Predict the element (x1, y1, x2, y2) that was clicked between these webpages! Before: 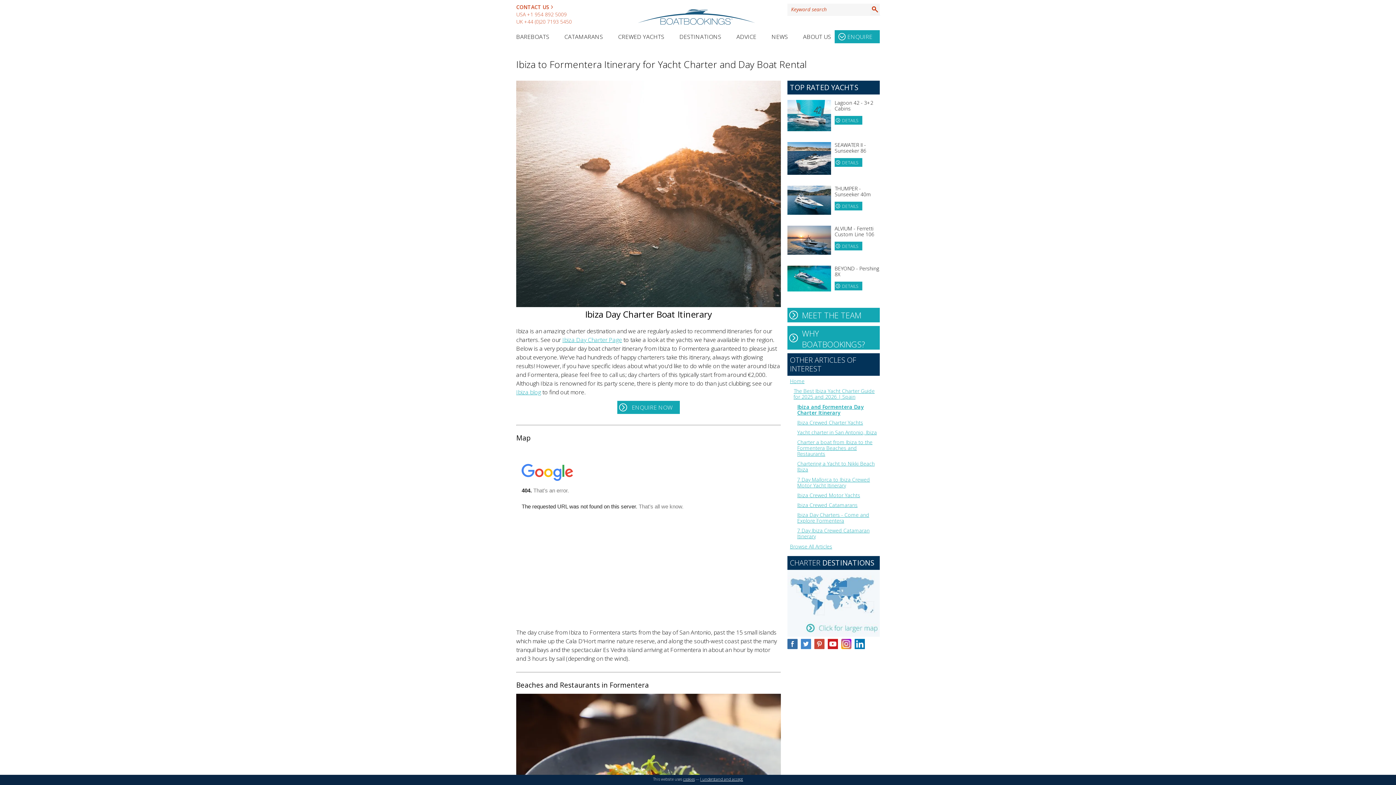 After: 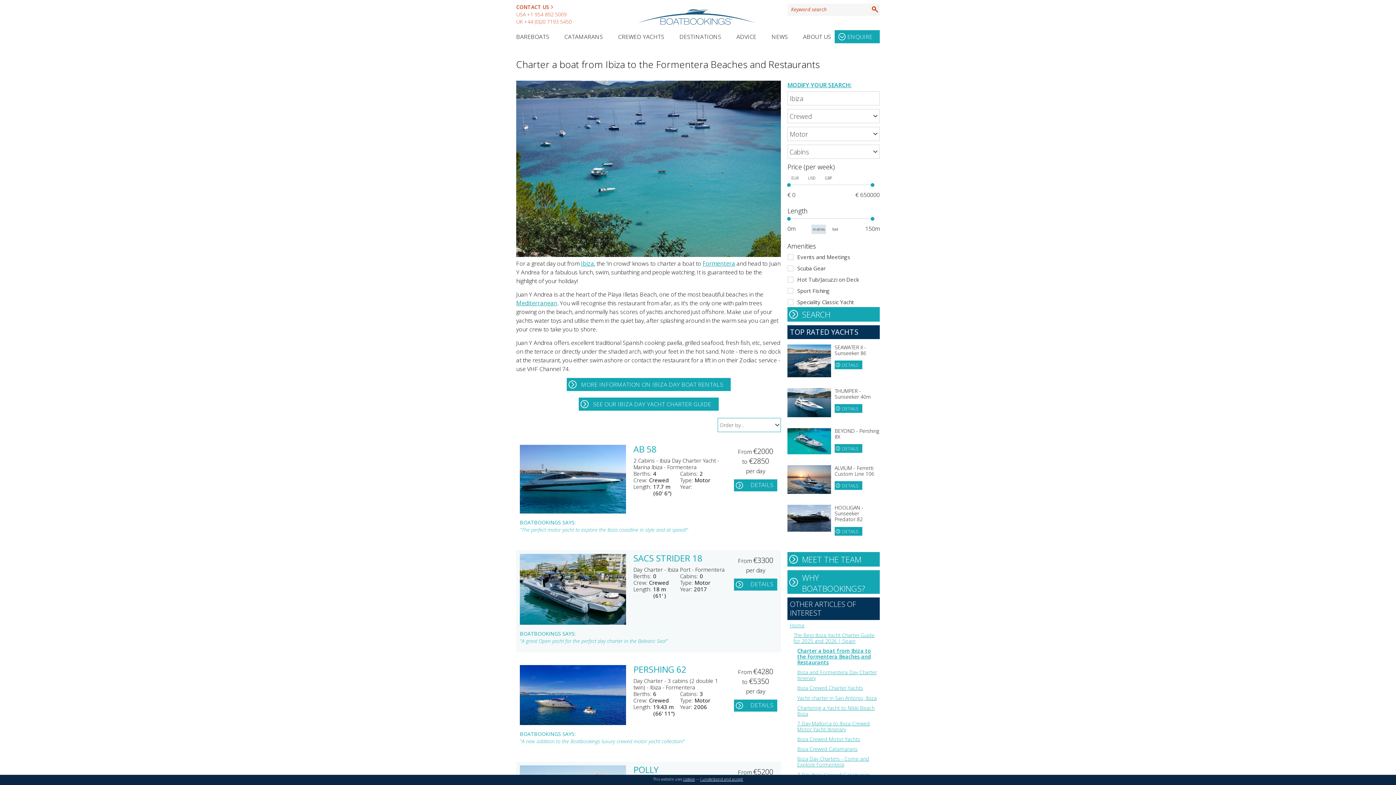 Action: bbox: (797, 438, 872, 457) label: Charter a boat from Ibiza to the Formentera Beaches and Restaurants